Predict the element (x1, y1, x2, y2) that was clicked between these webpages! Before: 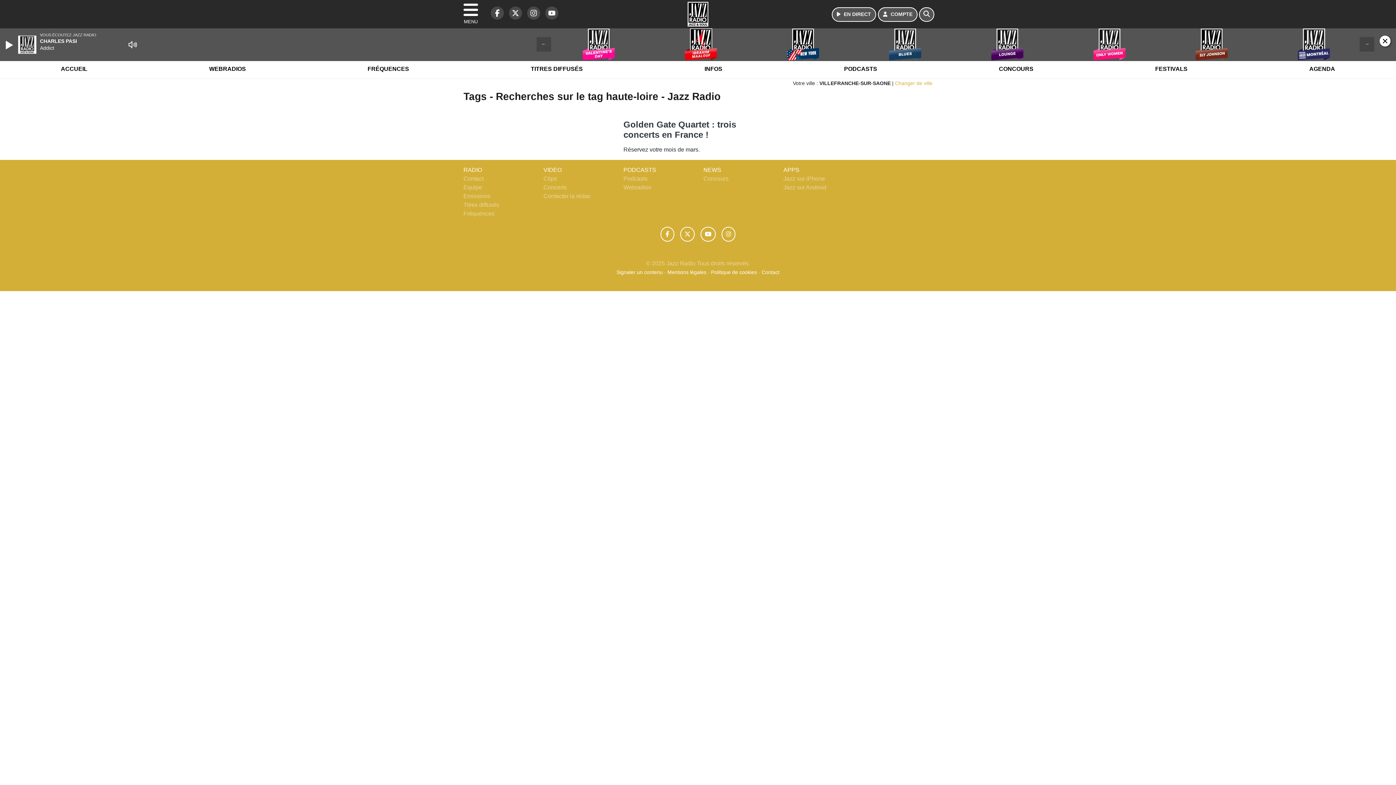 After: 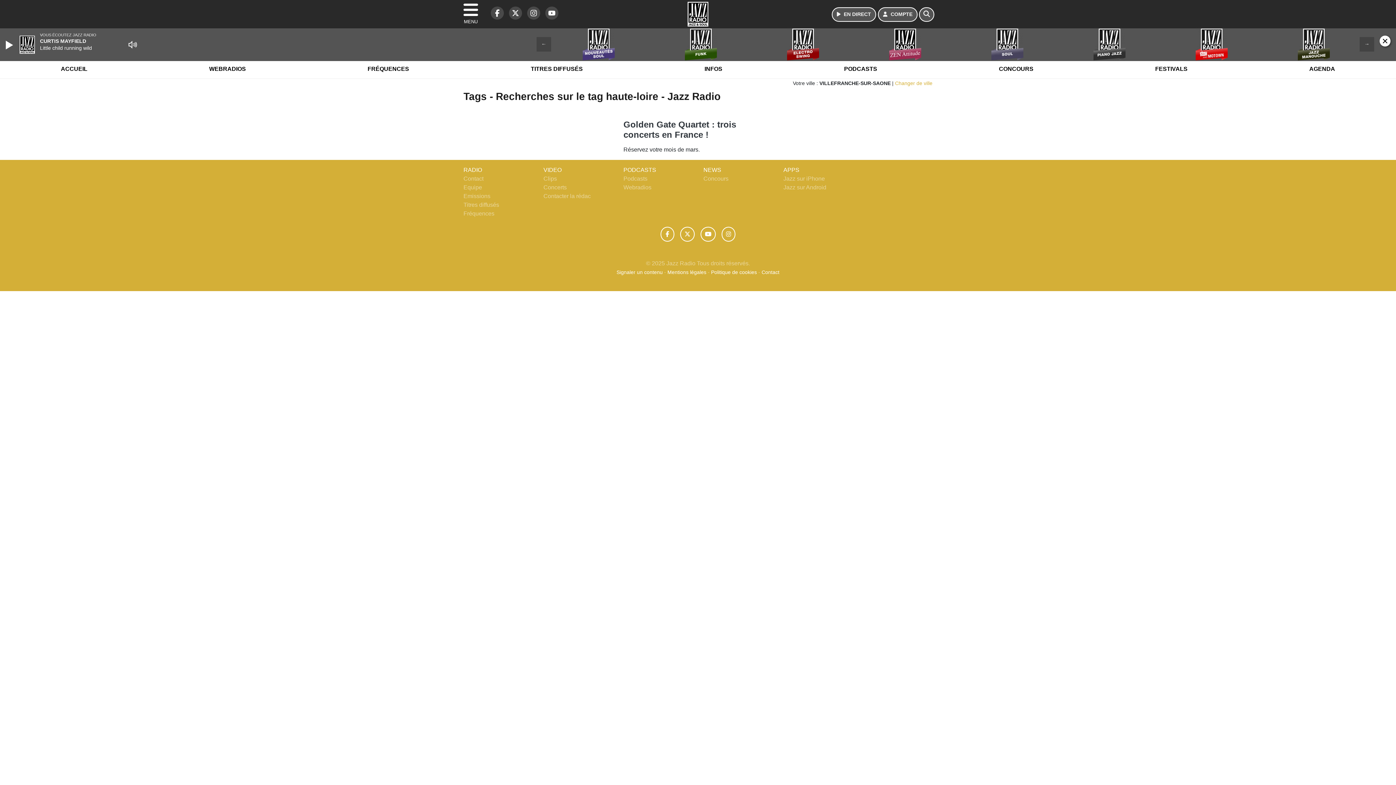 Action: label: Jazz Radio sur Instagram bbox: (721, 226, 735, 241)